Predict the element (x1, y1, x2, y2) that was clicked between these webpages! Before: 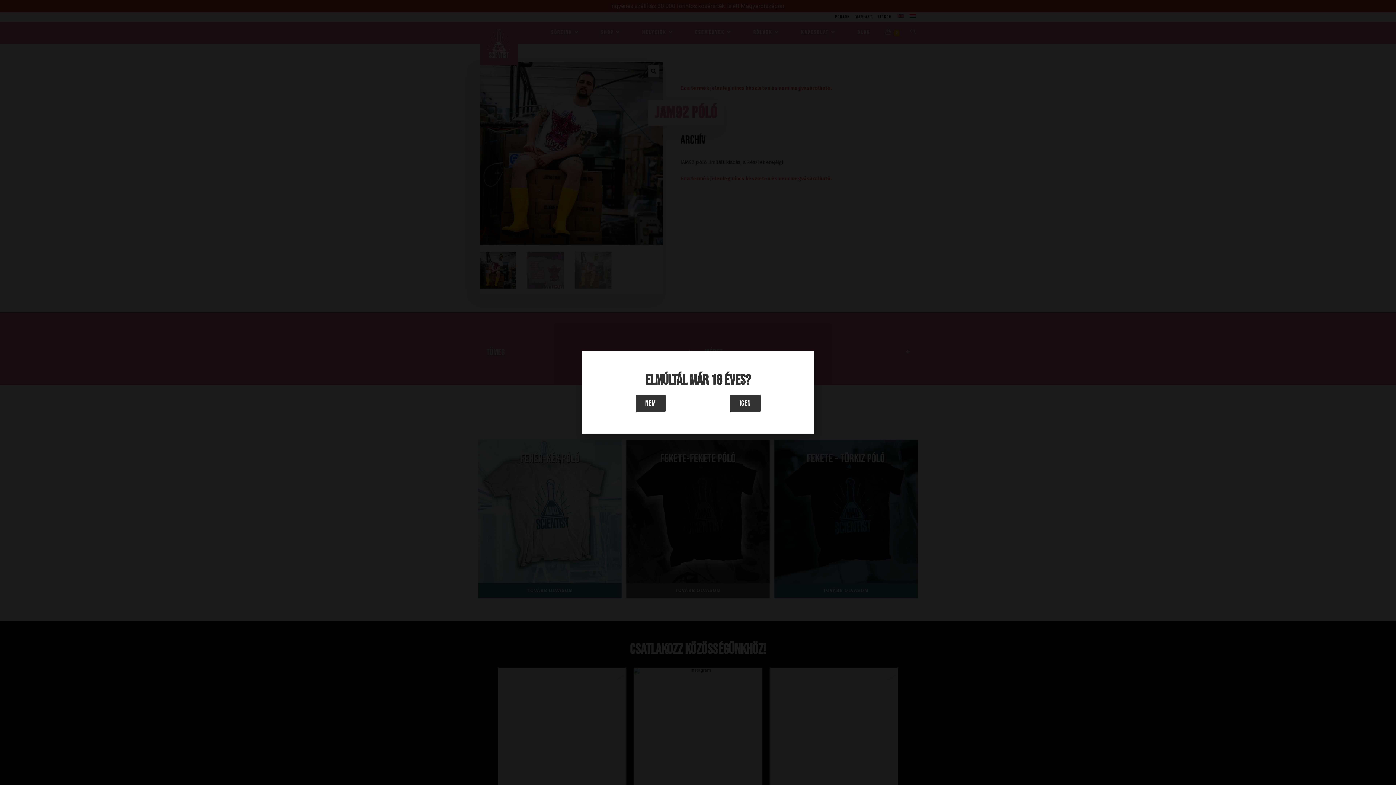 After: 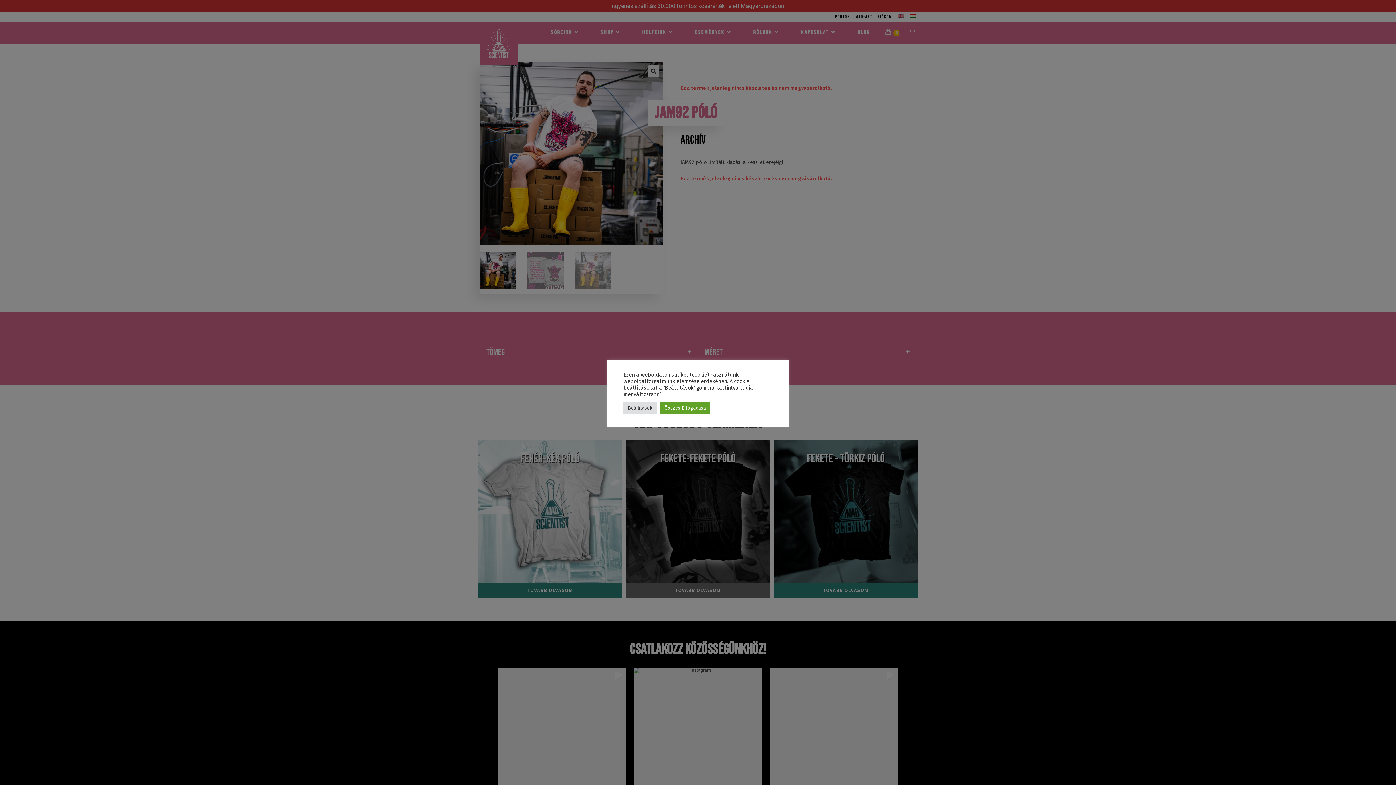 Action: bbox: (730, 394, 760, 412) label: Igen